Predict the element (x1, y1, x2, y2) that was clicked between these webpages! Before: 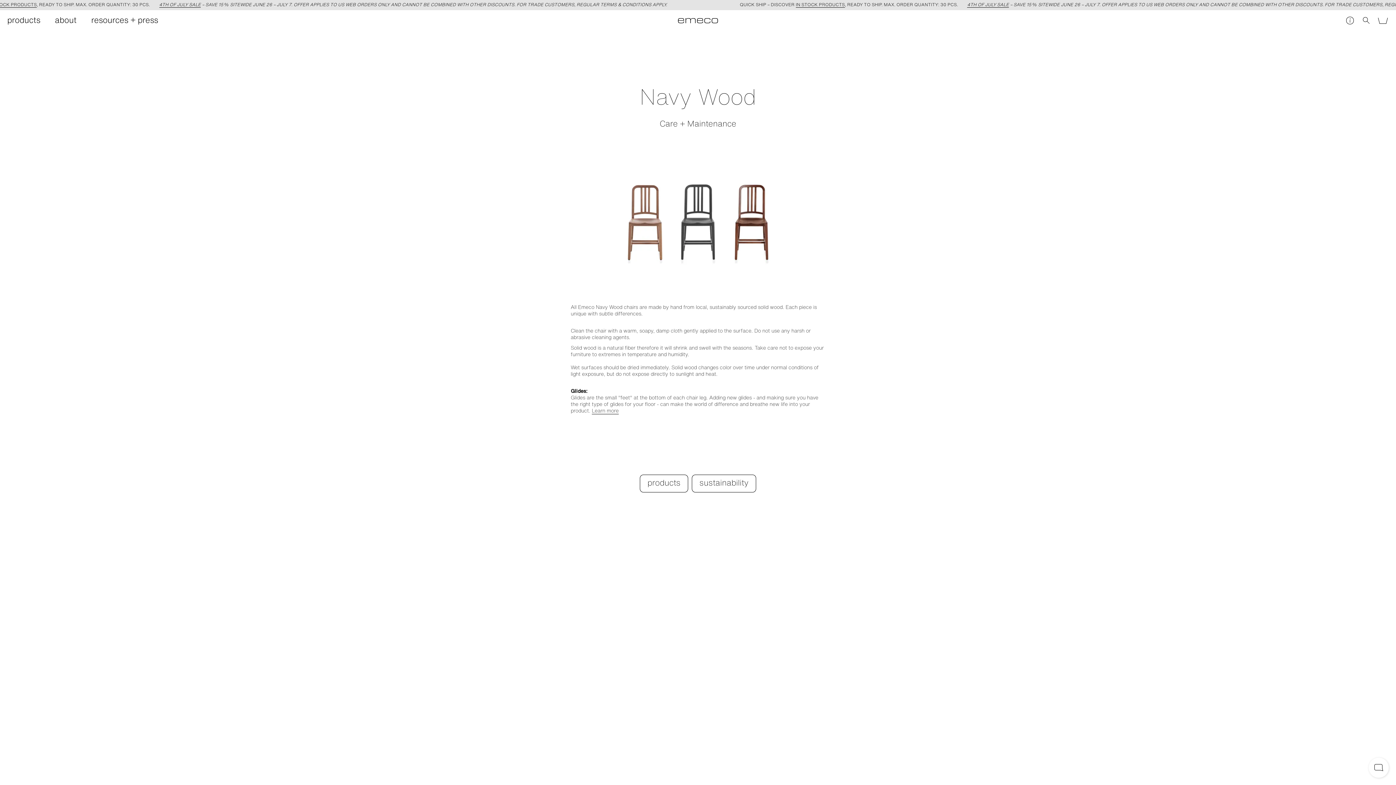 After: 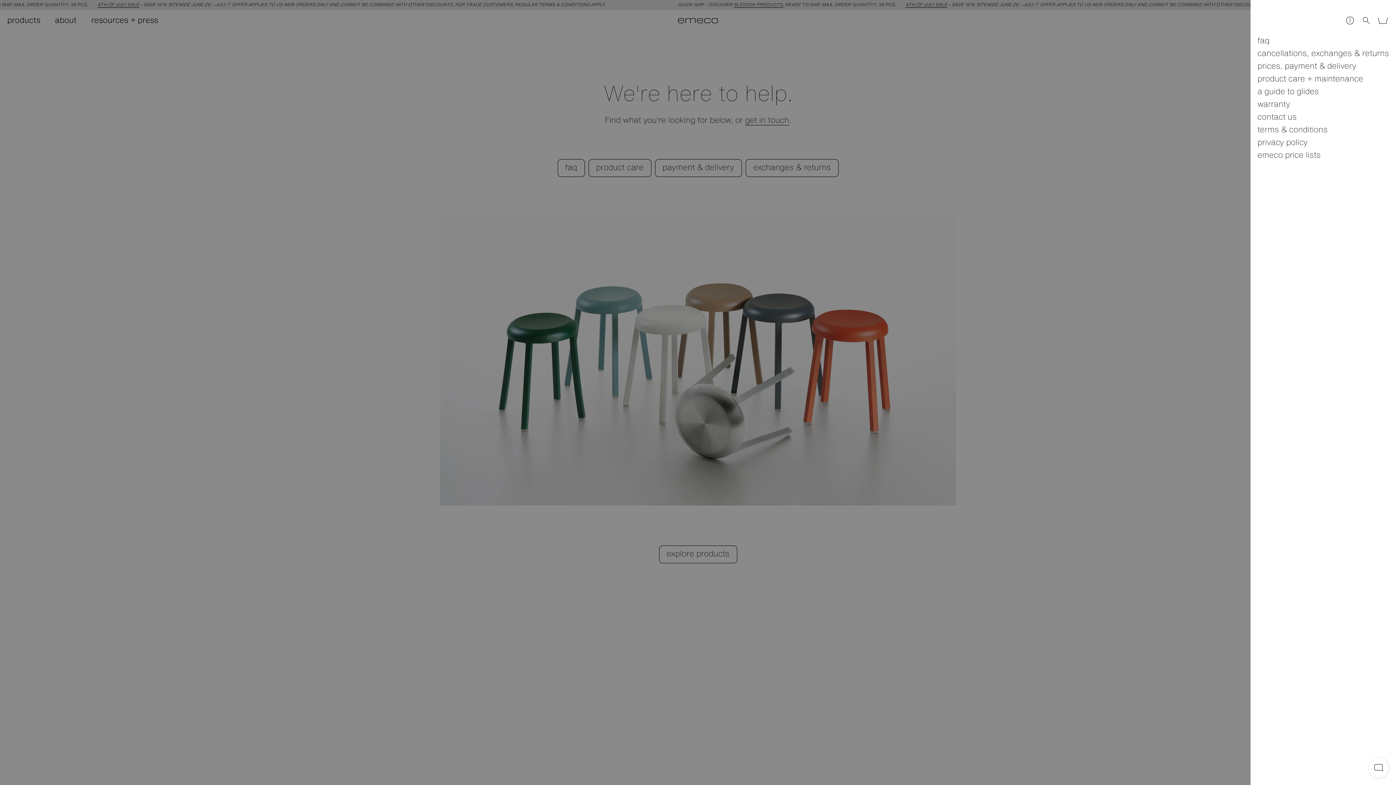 Action: bbox: (1341, 13, 1360, 27)